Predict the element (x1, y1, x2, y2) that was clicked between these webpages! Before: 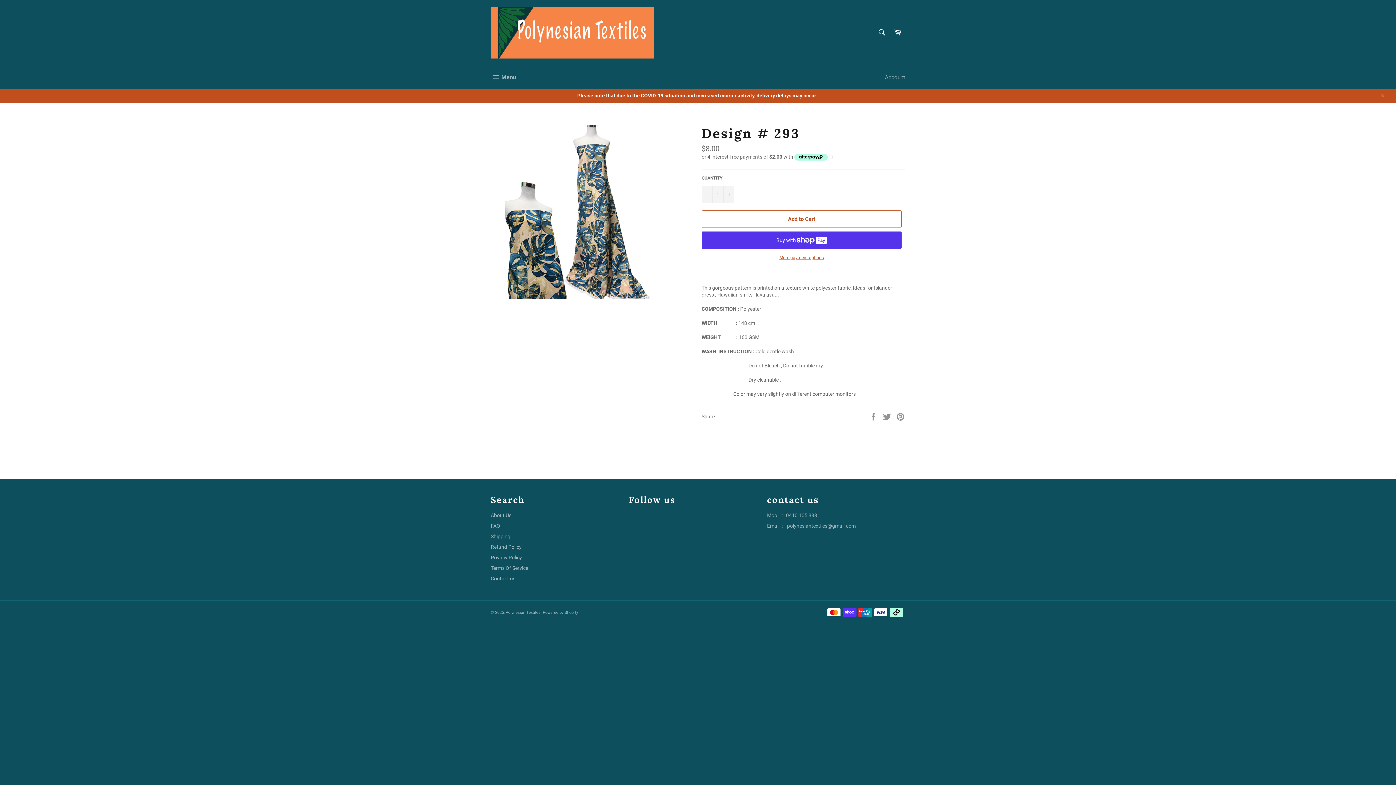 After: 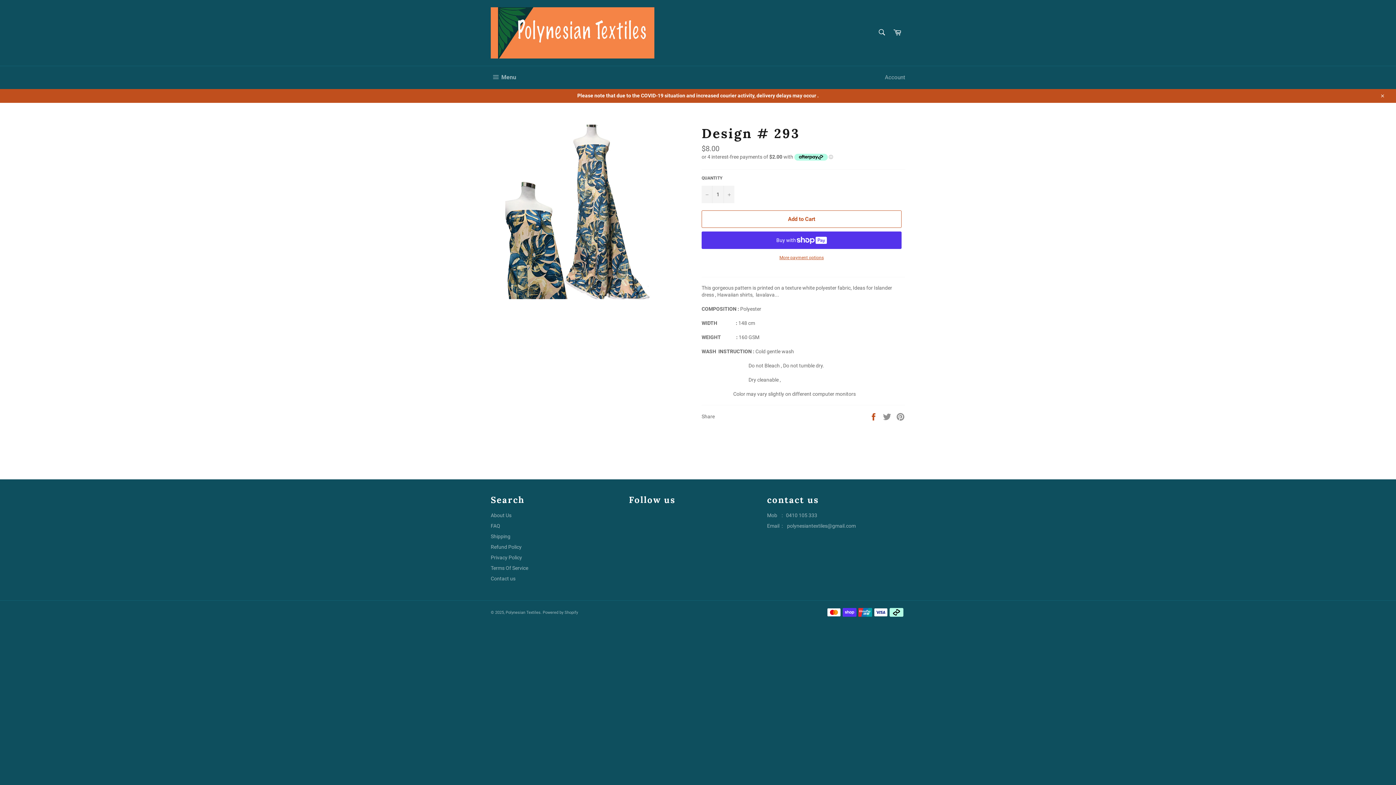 Action: label:  
Share on Facebook bbox: (869, 413, 879, 419)